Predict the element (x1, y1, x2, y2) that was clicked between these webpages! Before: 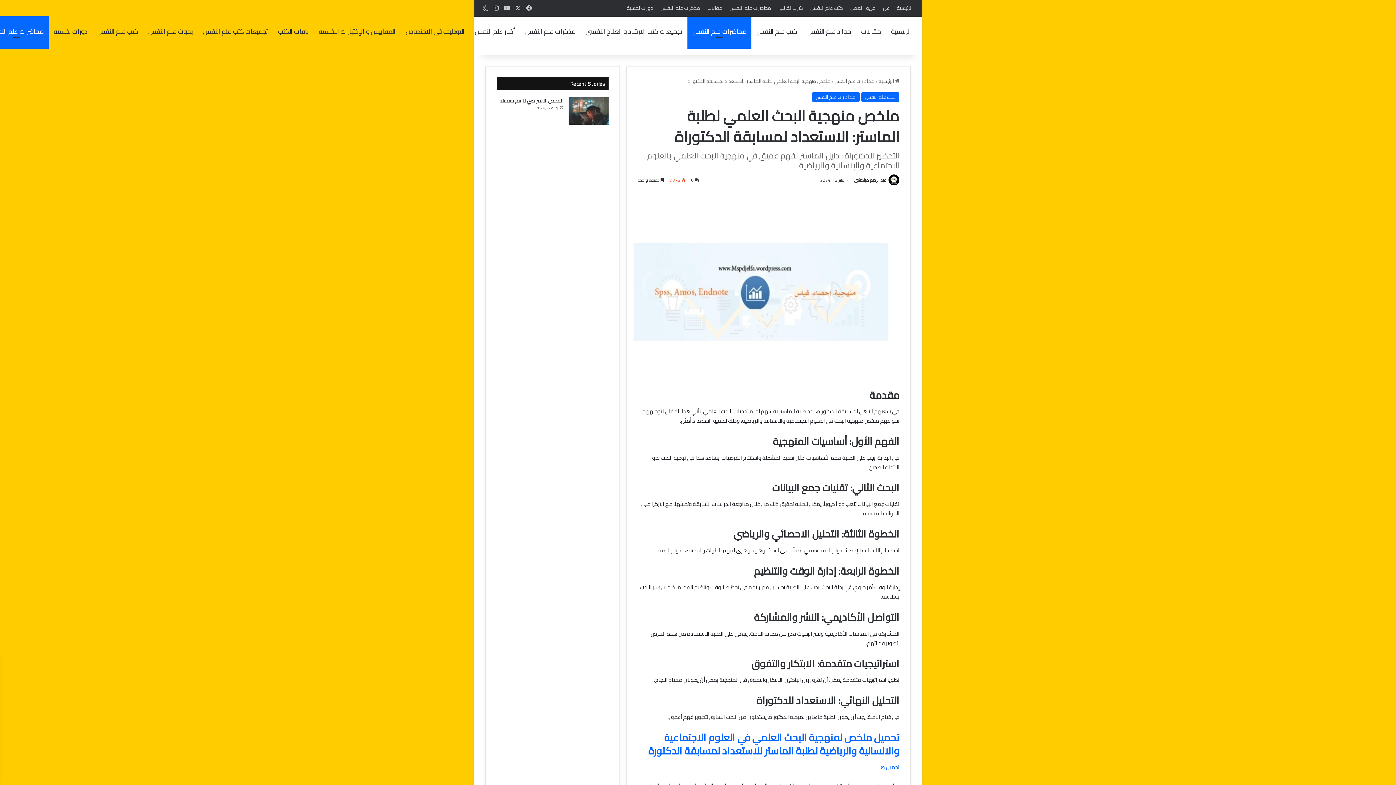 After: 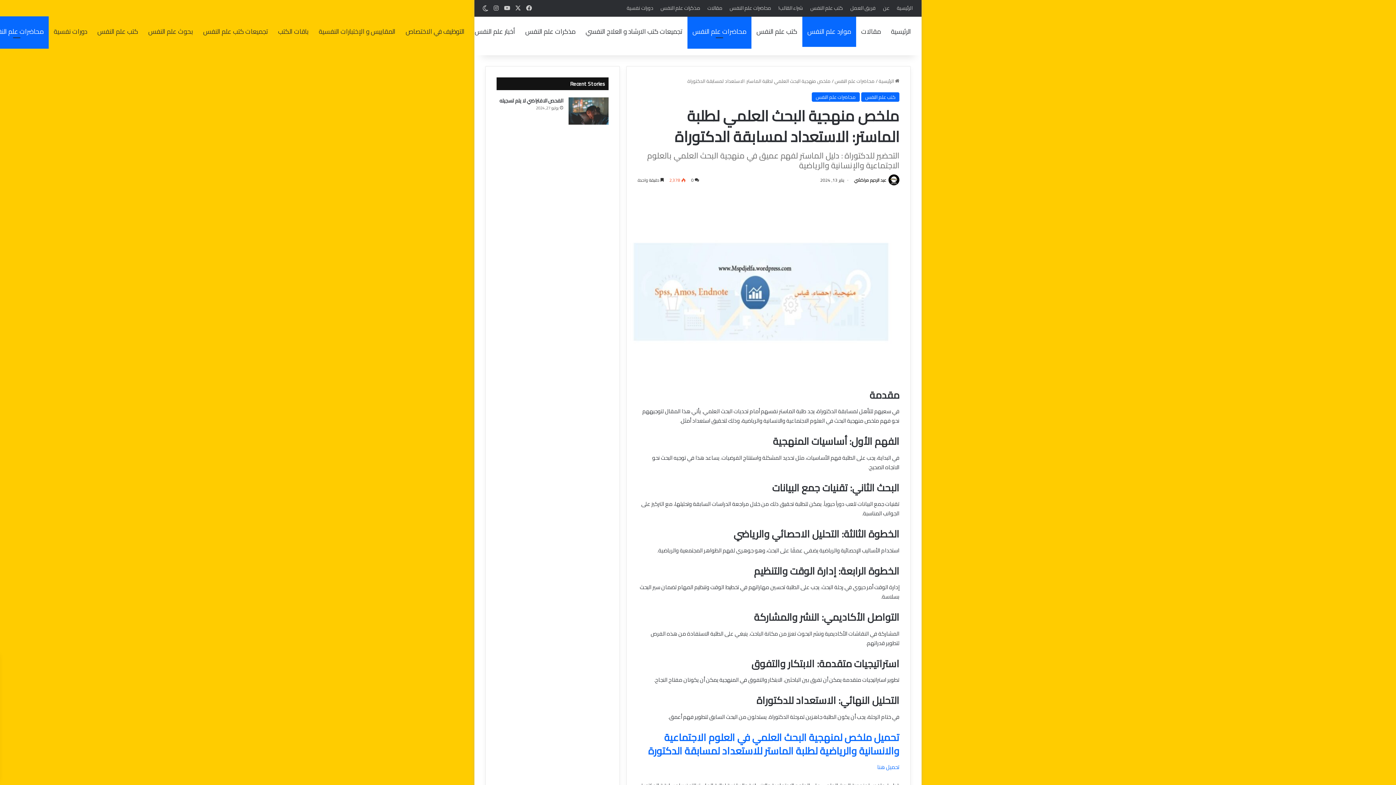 Action: label: موارد علم النفس bbox: (802, 16, 856, 46)